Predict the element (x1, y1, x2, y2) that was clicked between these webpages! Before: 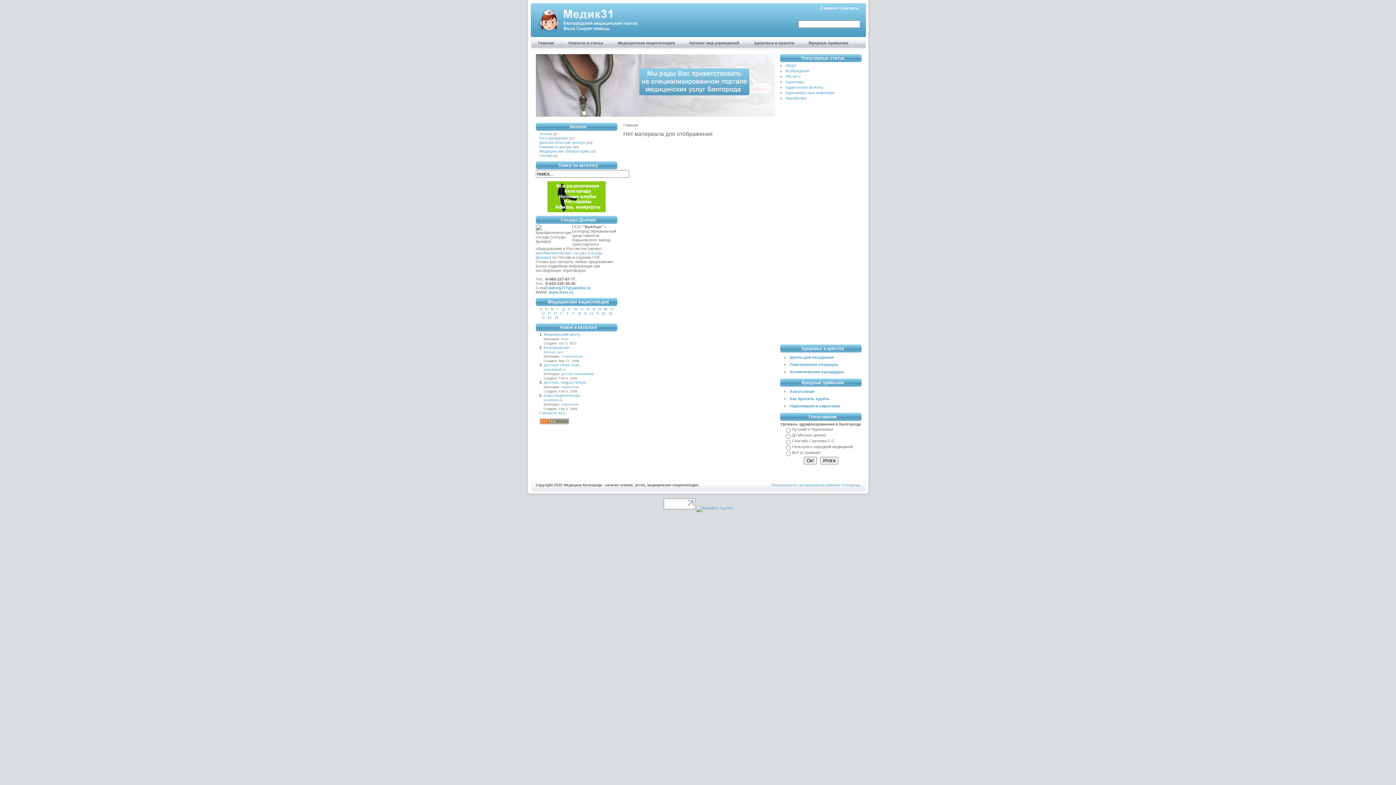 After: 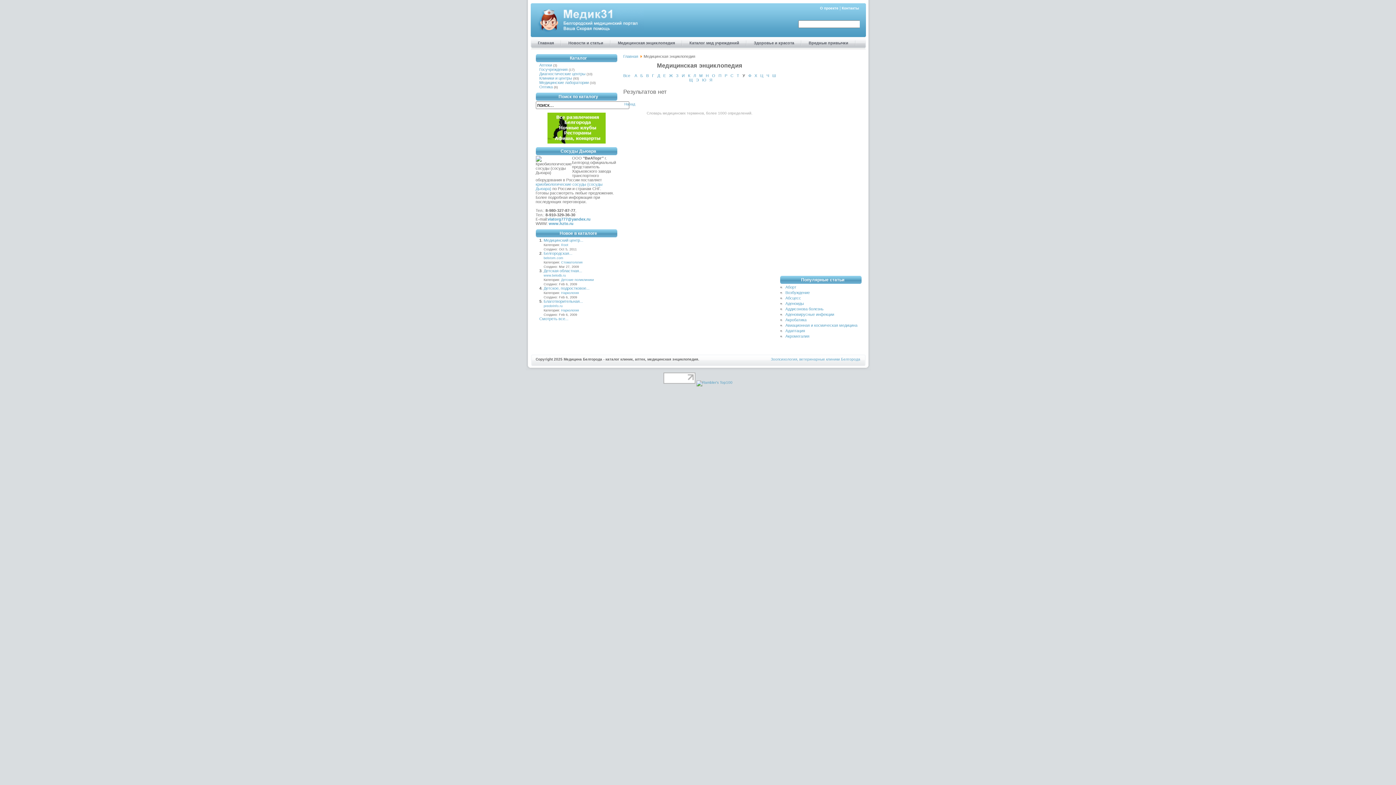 Action: label: У bbox: (572, 311, 574, 315)